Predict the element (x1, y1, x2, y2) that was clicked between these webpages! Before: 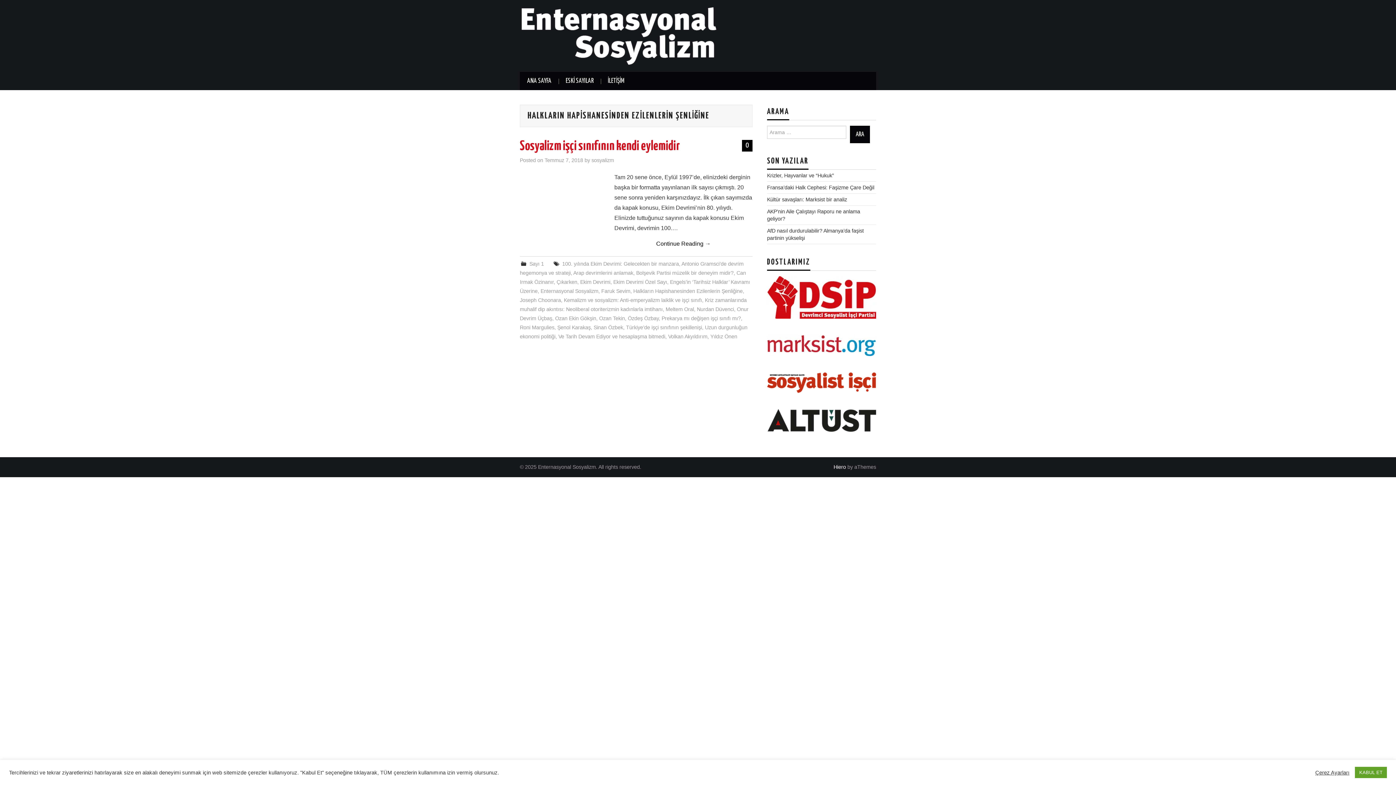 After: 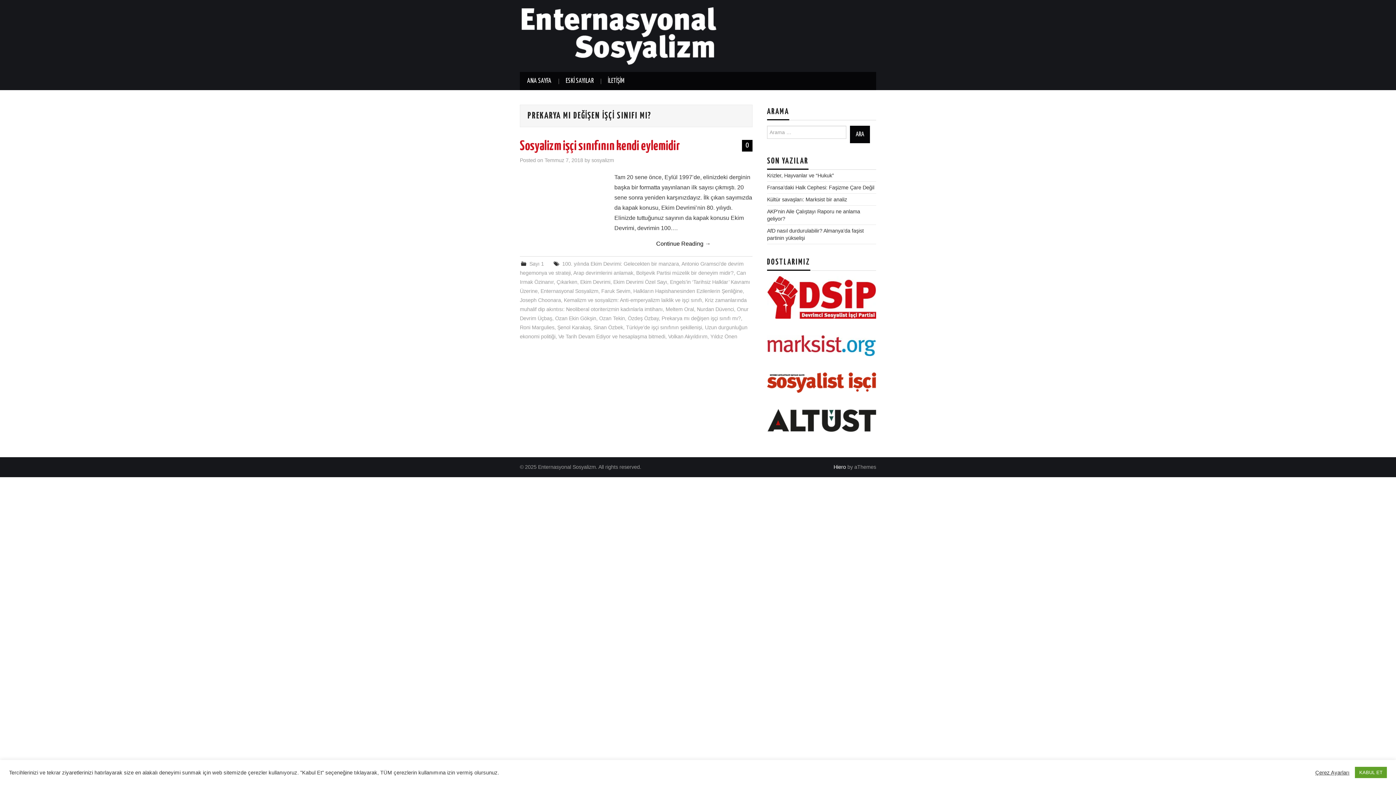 Action: label: Prekarya mı değişen işçi sınıfı mı? bbox: (661, 315, 741, 321)